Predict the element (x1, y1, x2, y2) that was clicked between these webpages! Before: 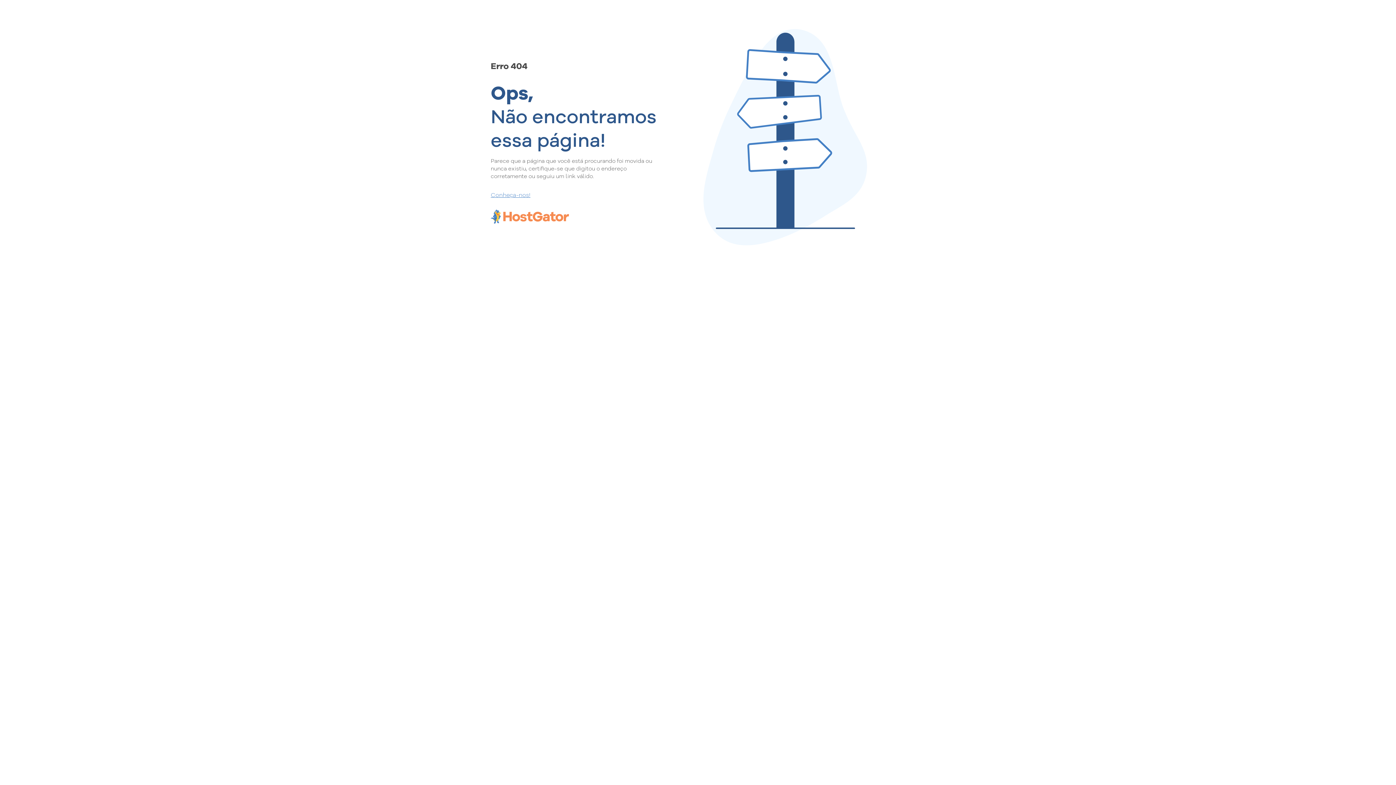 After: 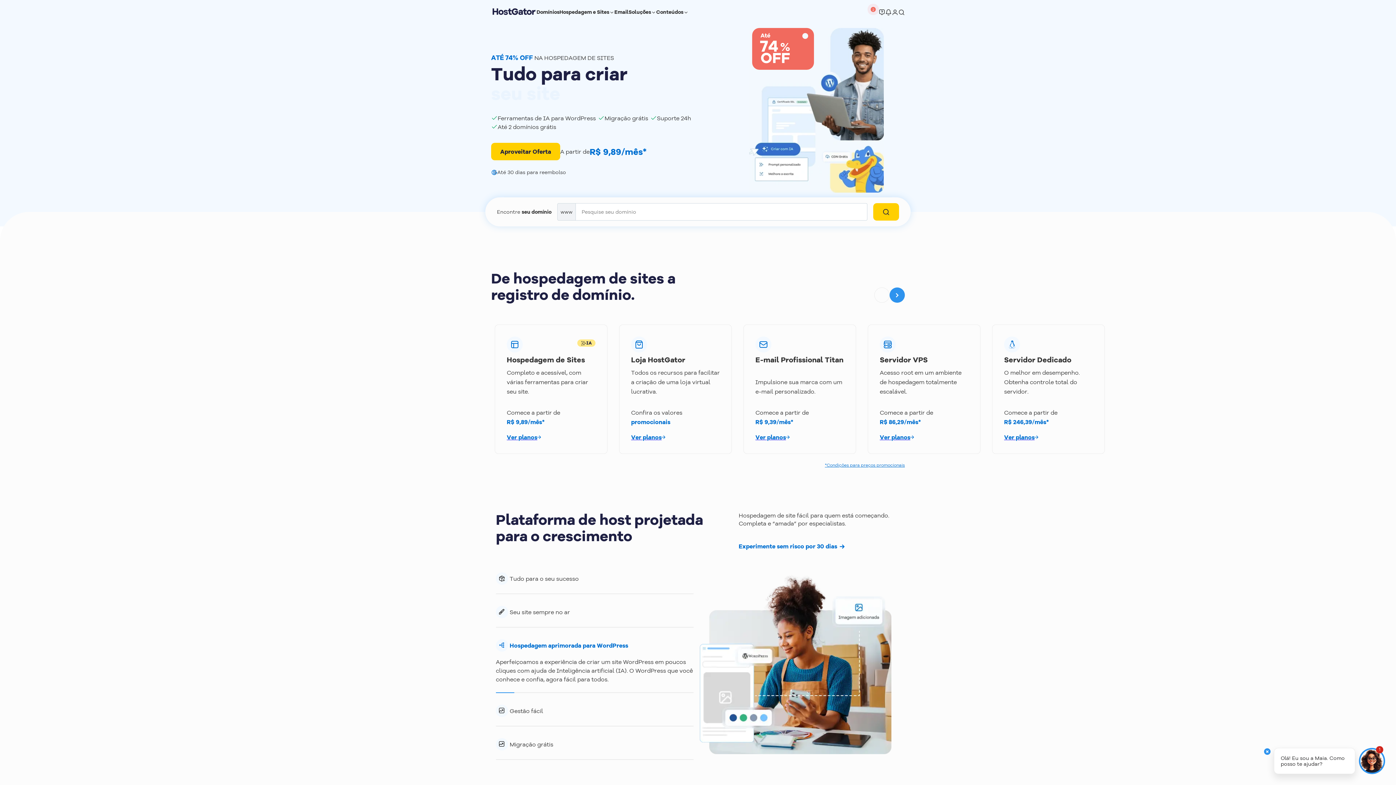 Action: bbox: (490, 190, 657, 198) label: Conheça-nos!